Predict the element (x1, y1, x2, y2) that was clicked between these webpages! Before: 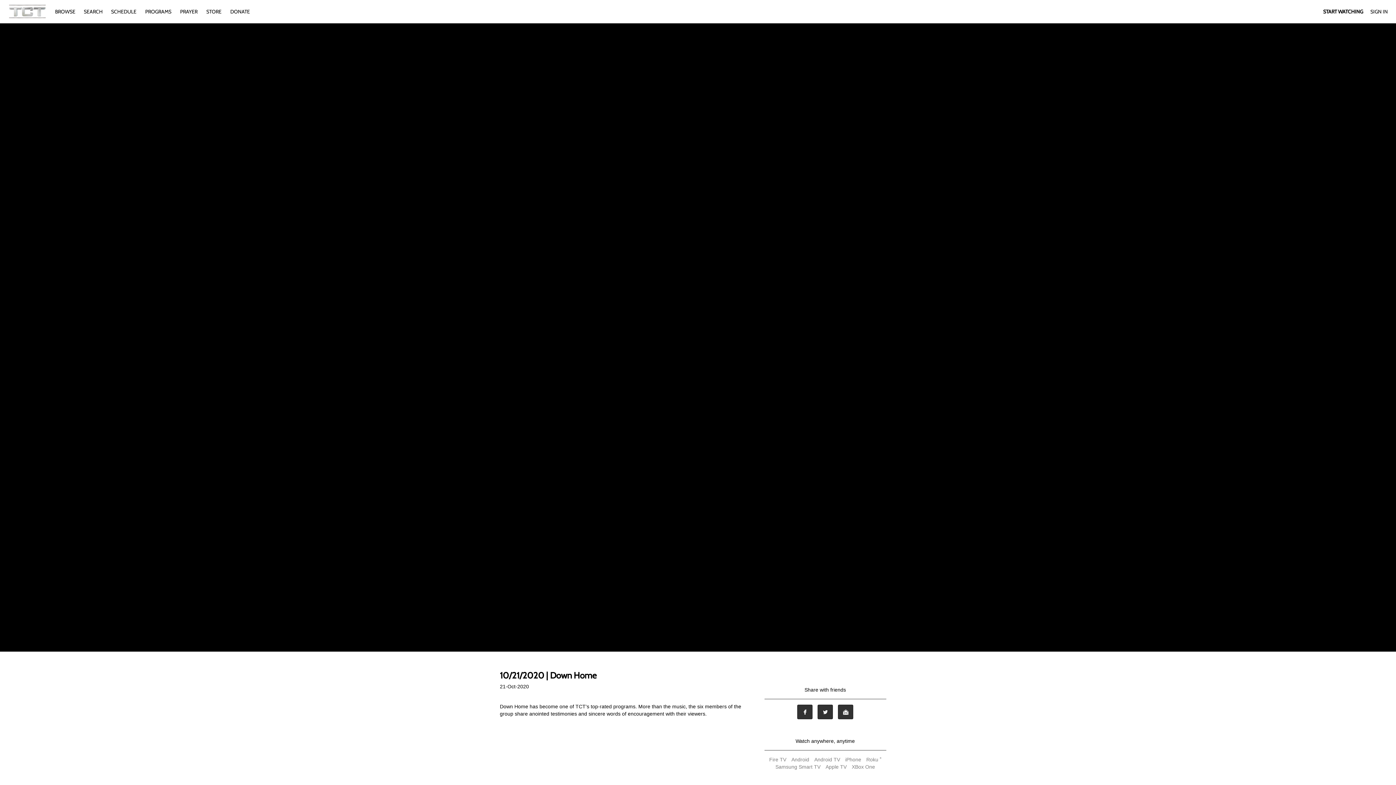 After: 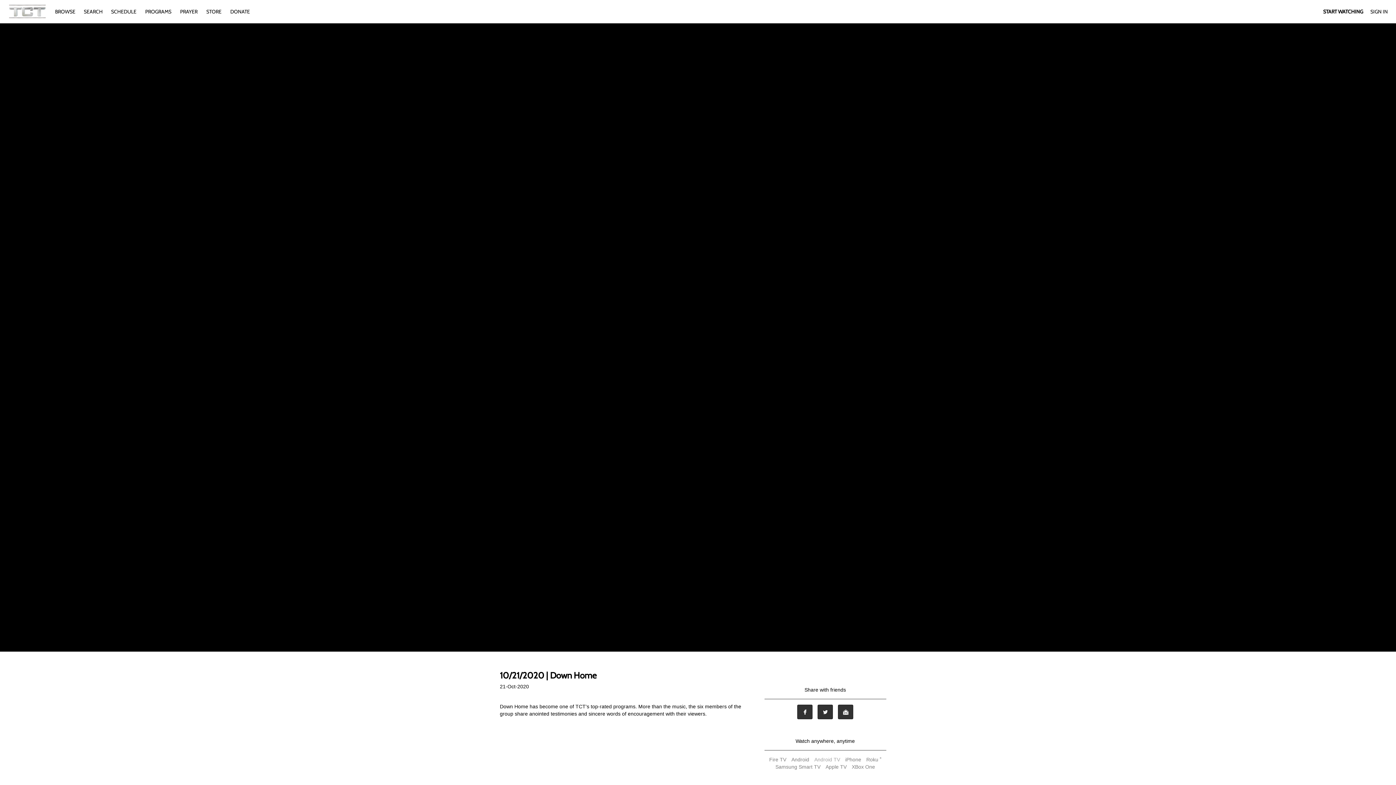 Action: bbox: (812, 757, 842, 762) label: Android TV